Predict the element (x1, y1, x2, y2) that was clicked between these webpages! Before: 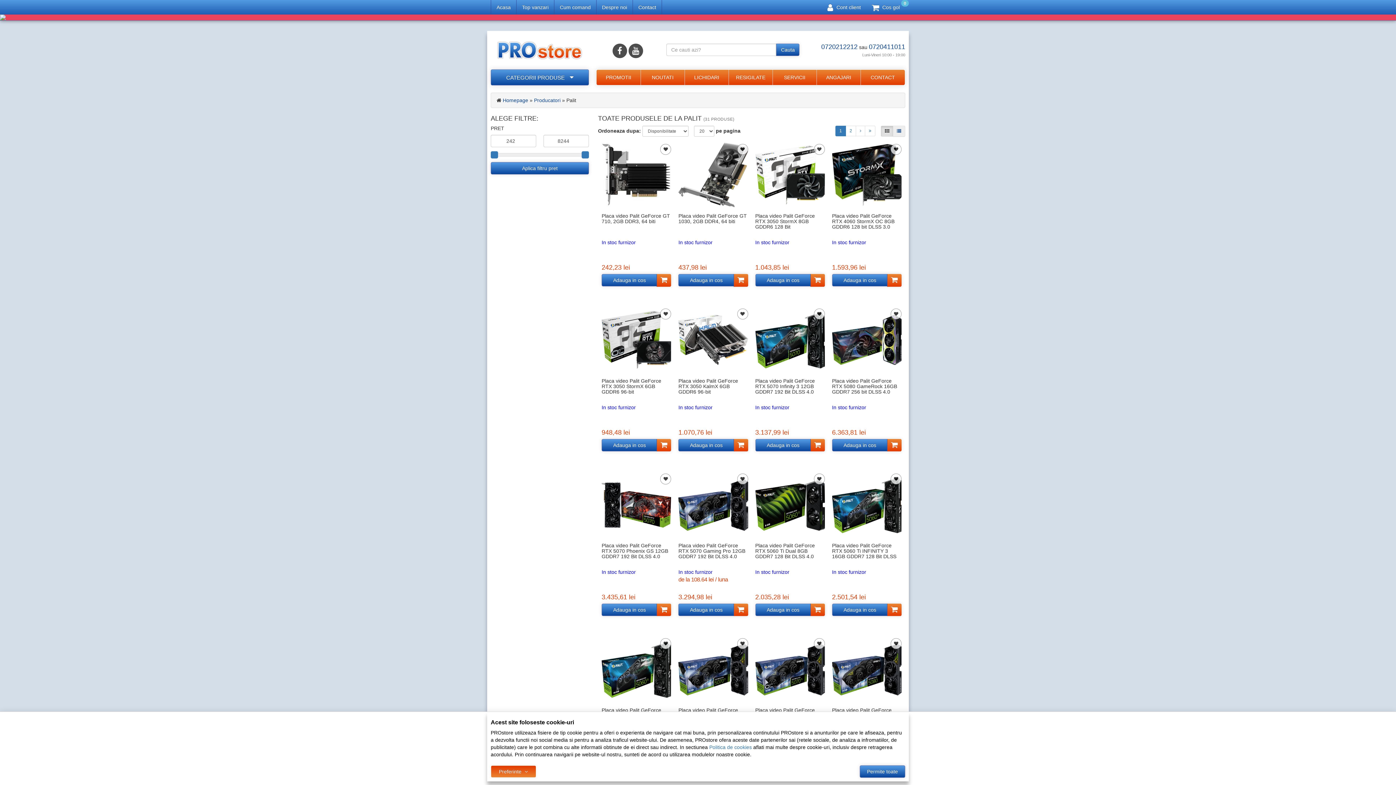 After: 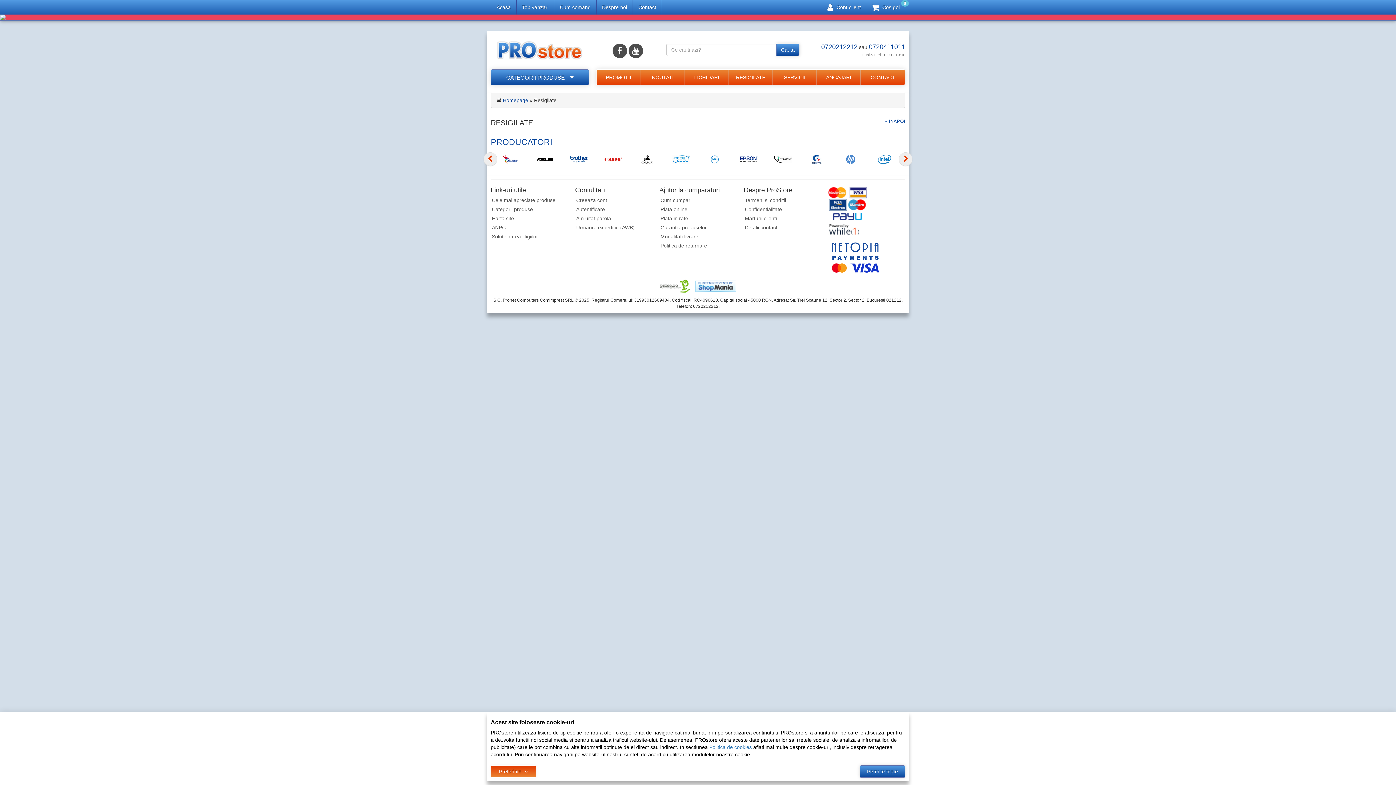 Action: label: RESIGILATE bbox: (729, 69, 773, 85)